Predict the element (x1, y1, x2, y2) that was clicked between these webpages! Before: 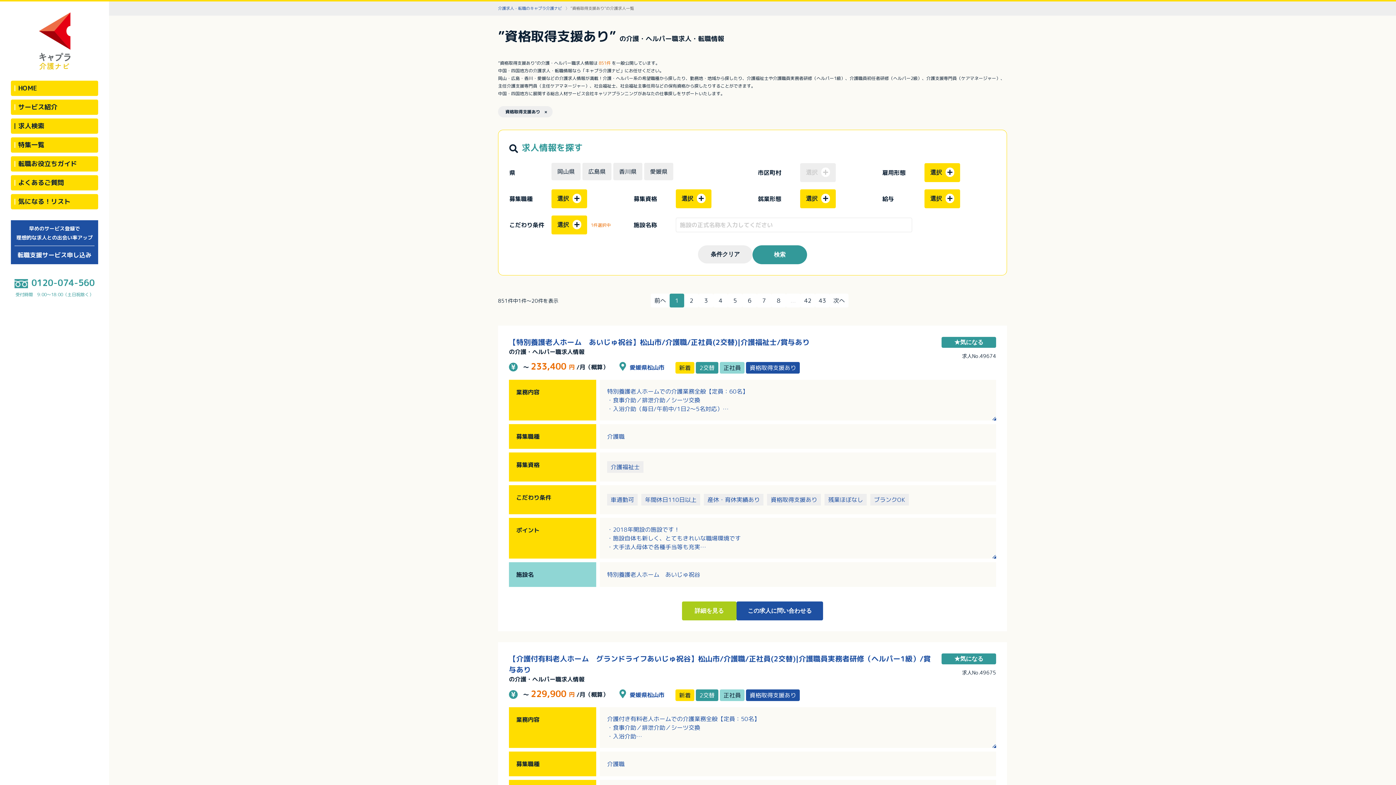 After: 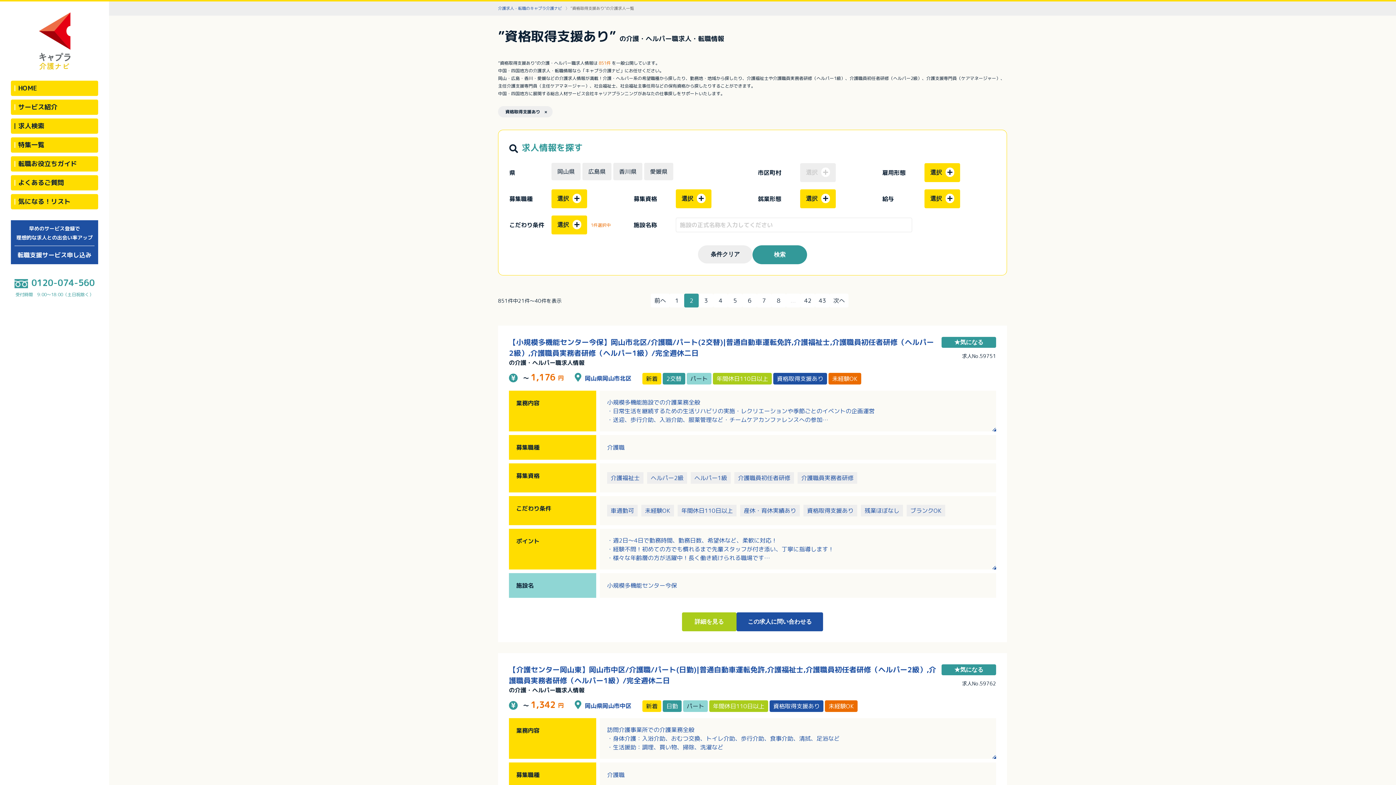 Action: bbox: (684, 293, 698, 307) label: 2